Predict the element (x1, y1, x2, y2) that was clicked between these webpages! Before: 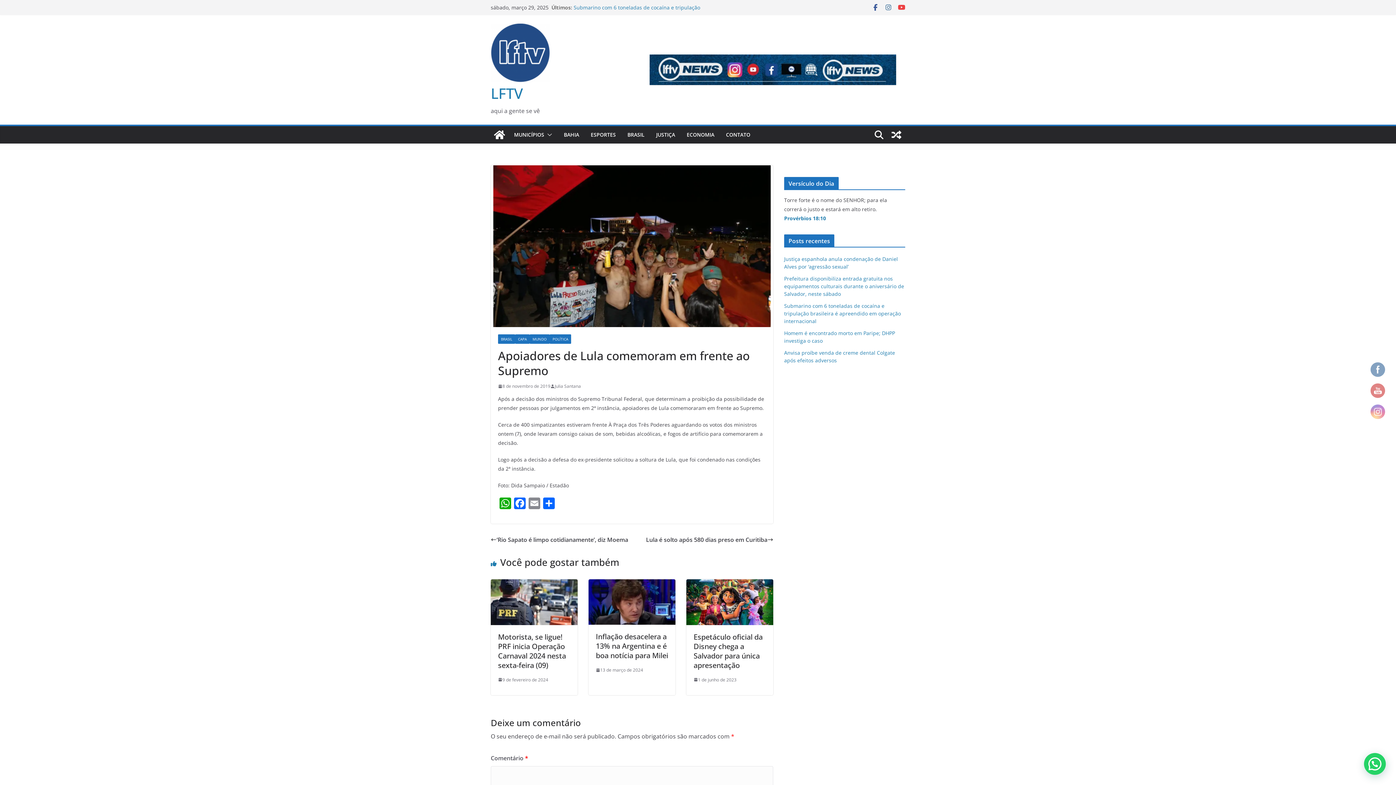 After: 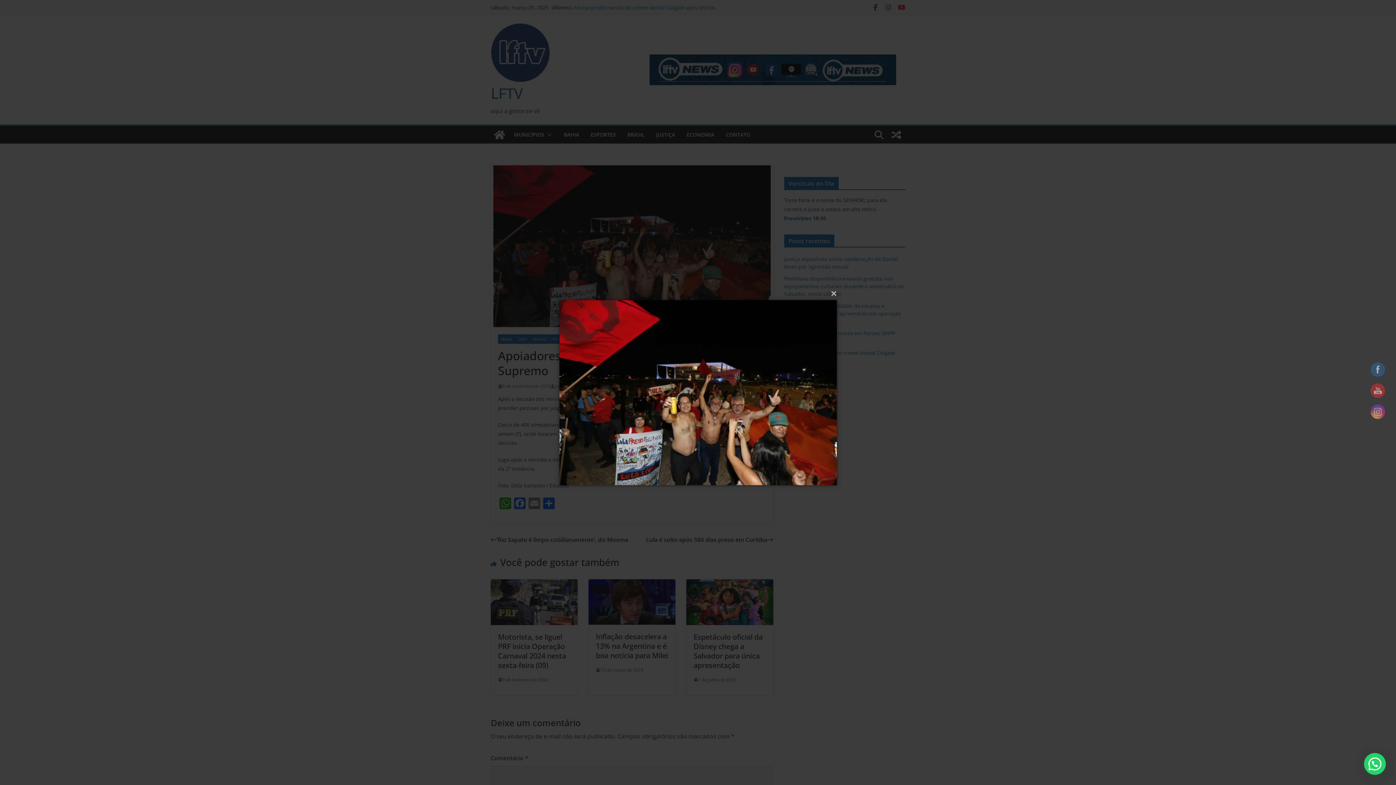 Action: bbox: (490, 165, 773, 327)